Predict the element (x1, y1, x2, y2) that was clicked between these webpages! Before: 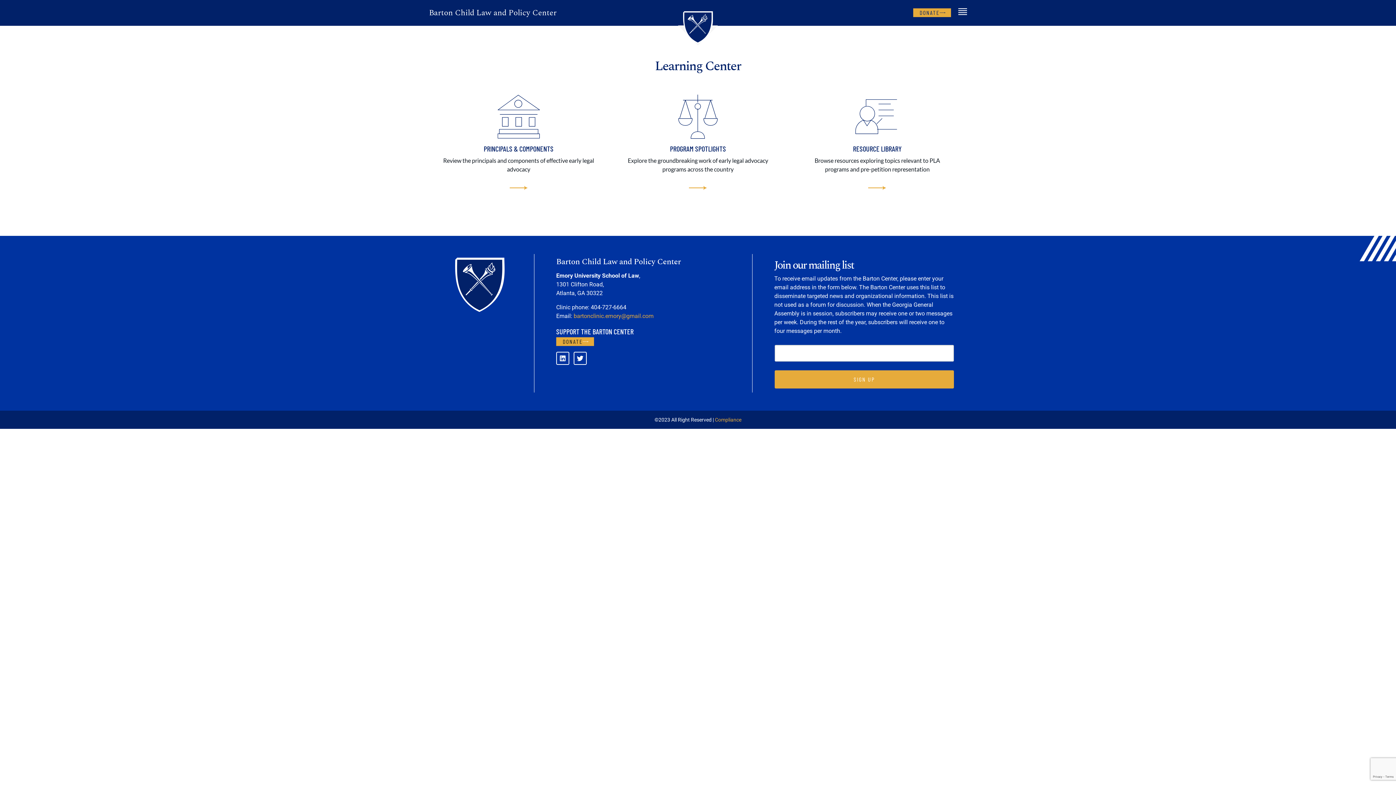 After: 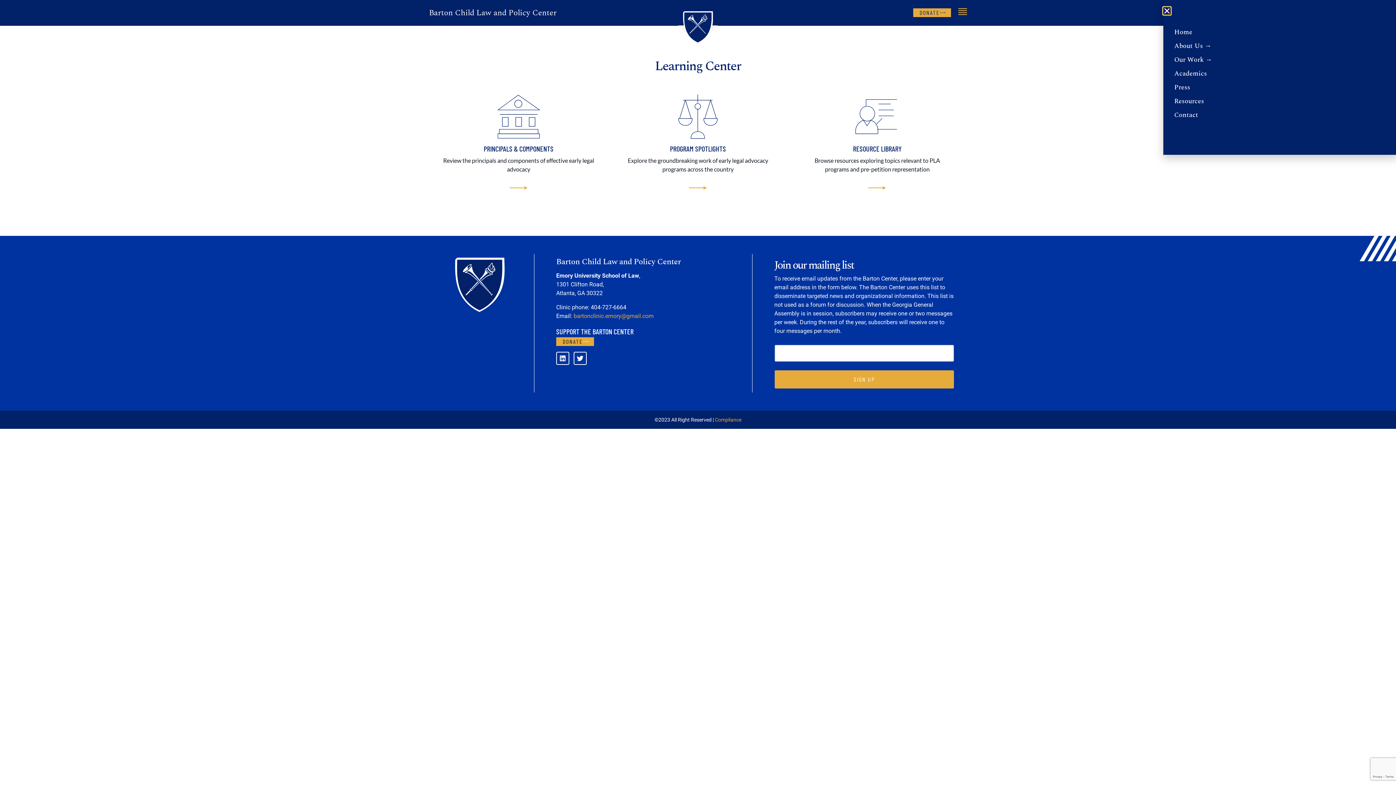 Action: bbox: (958, 7, 967, 16)